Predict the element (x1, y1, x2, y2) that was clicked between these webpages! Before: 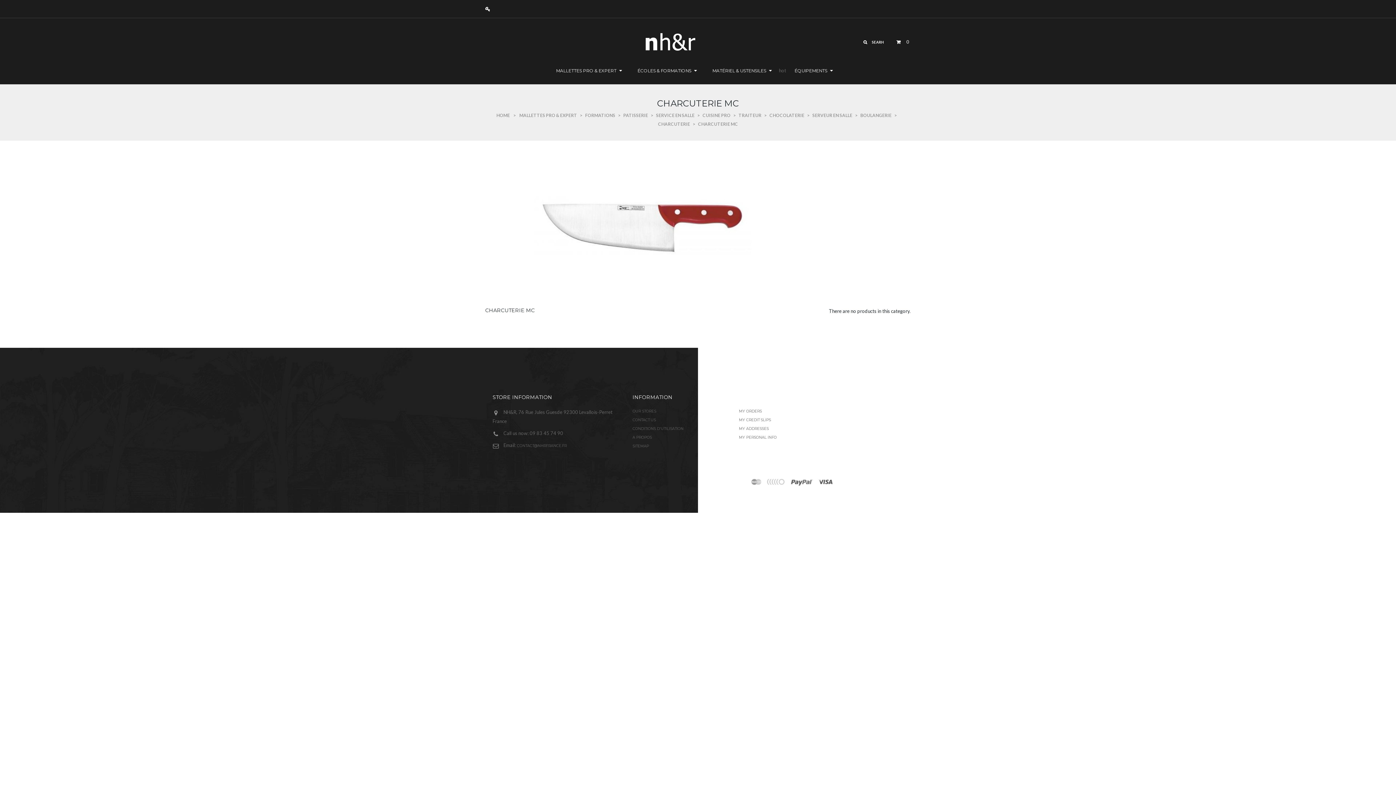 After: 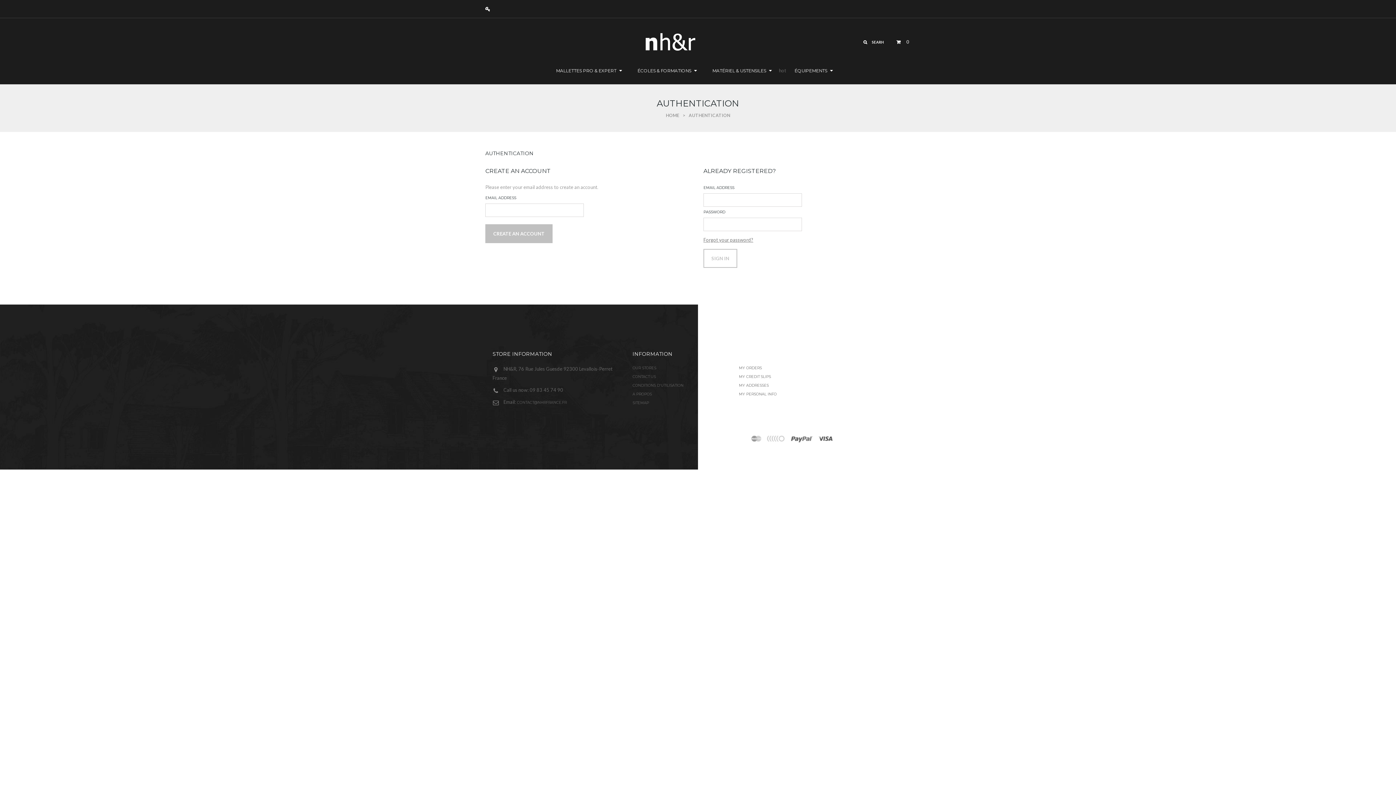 Action: bbox: (485, 3, 493, 14) label:  SIGN IN